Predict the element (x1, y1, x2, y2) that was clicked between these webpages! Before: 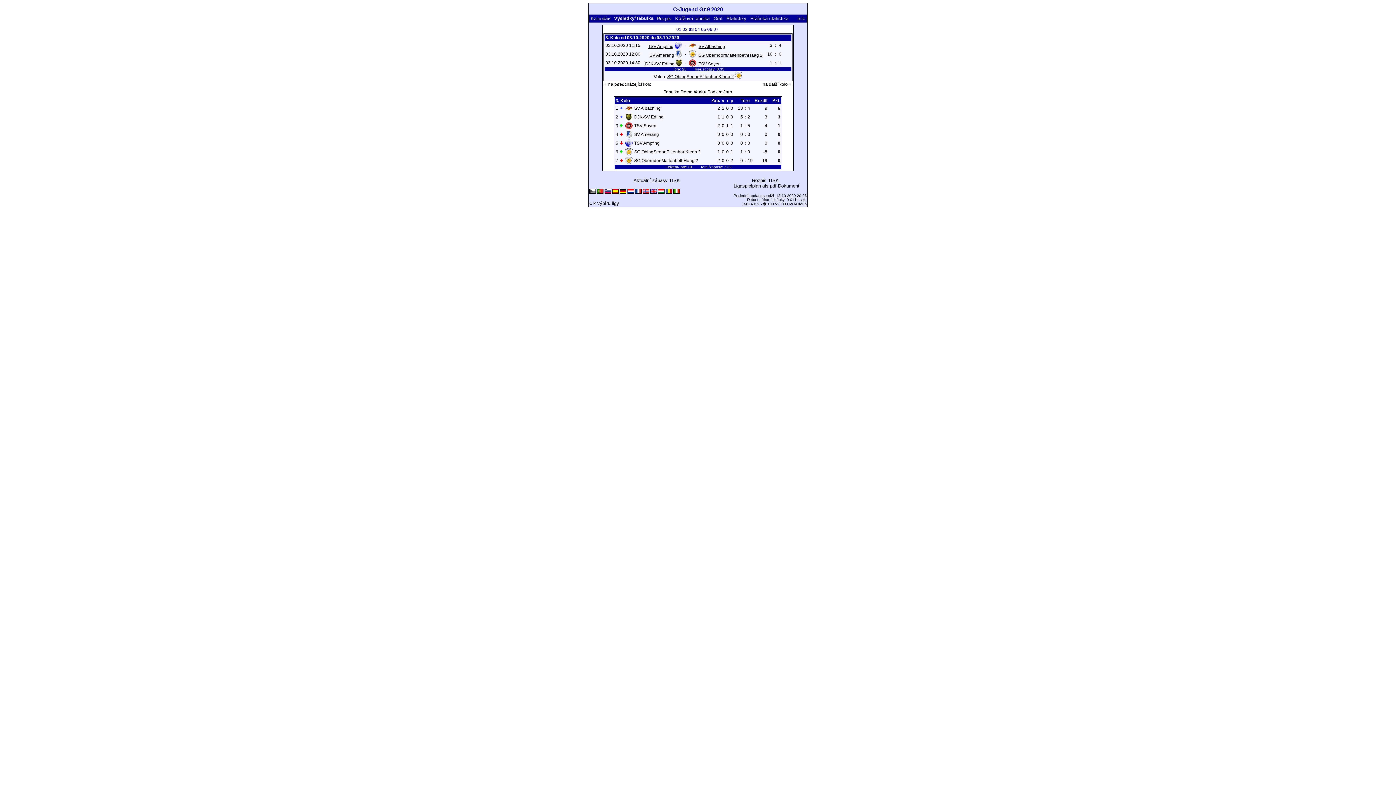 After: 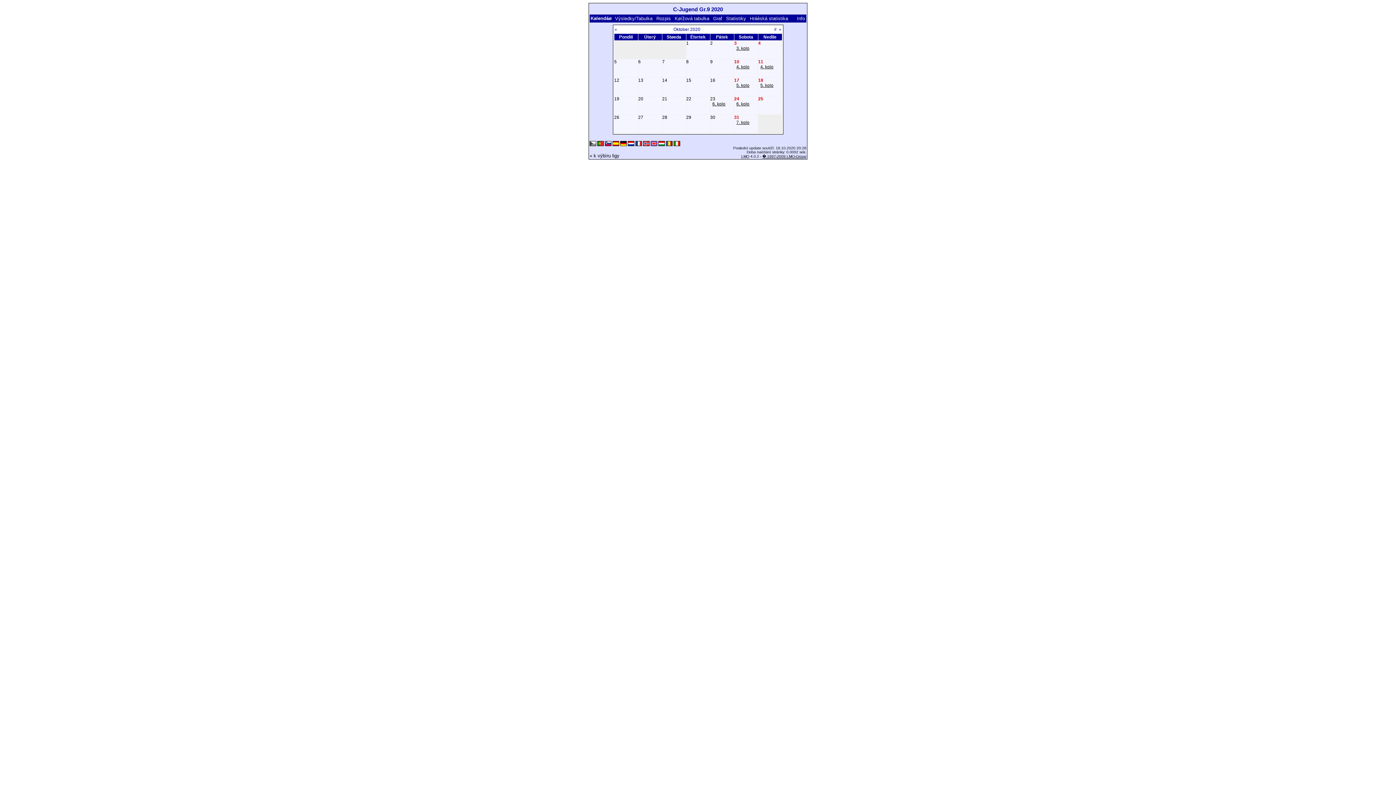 Action: label: Kalendáø bbox: (590, 15, 611, 21)